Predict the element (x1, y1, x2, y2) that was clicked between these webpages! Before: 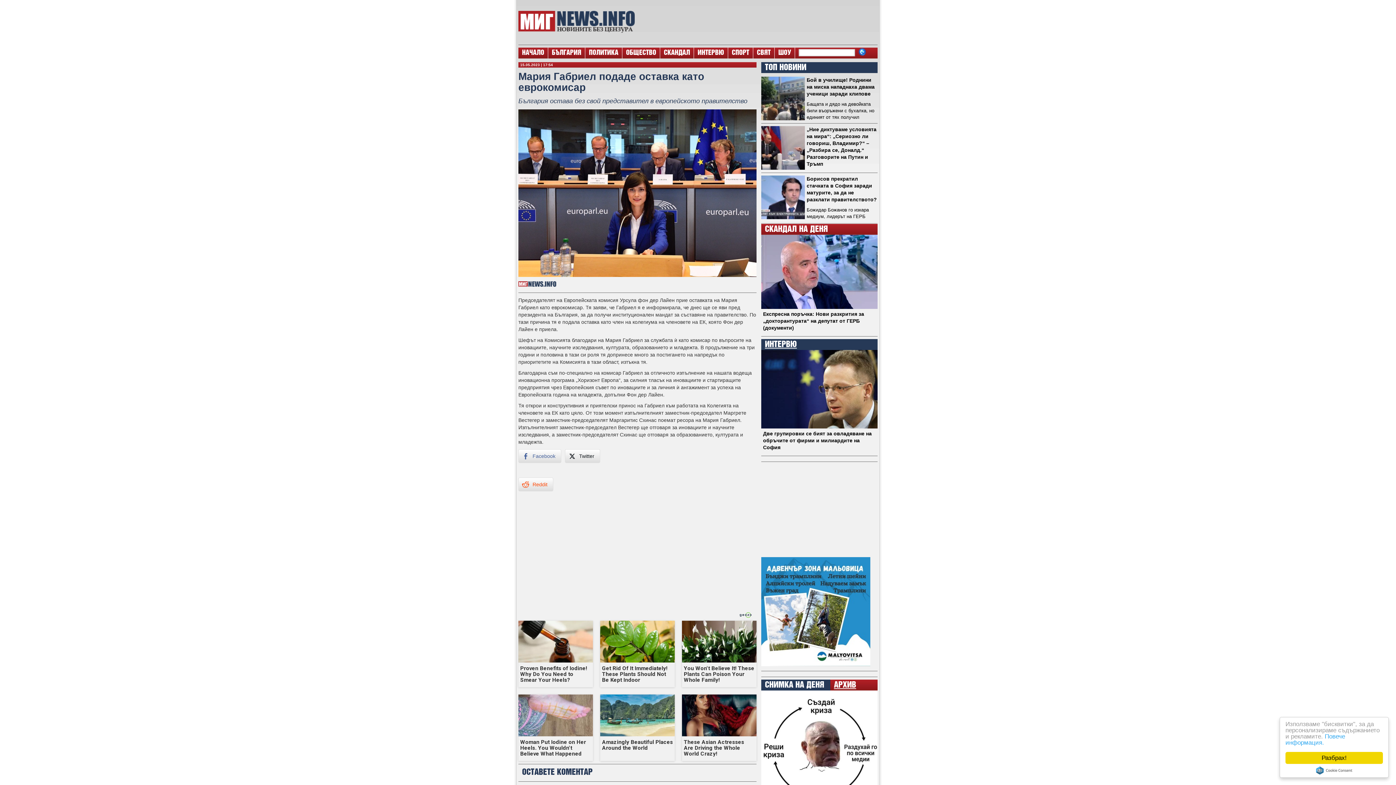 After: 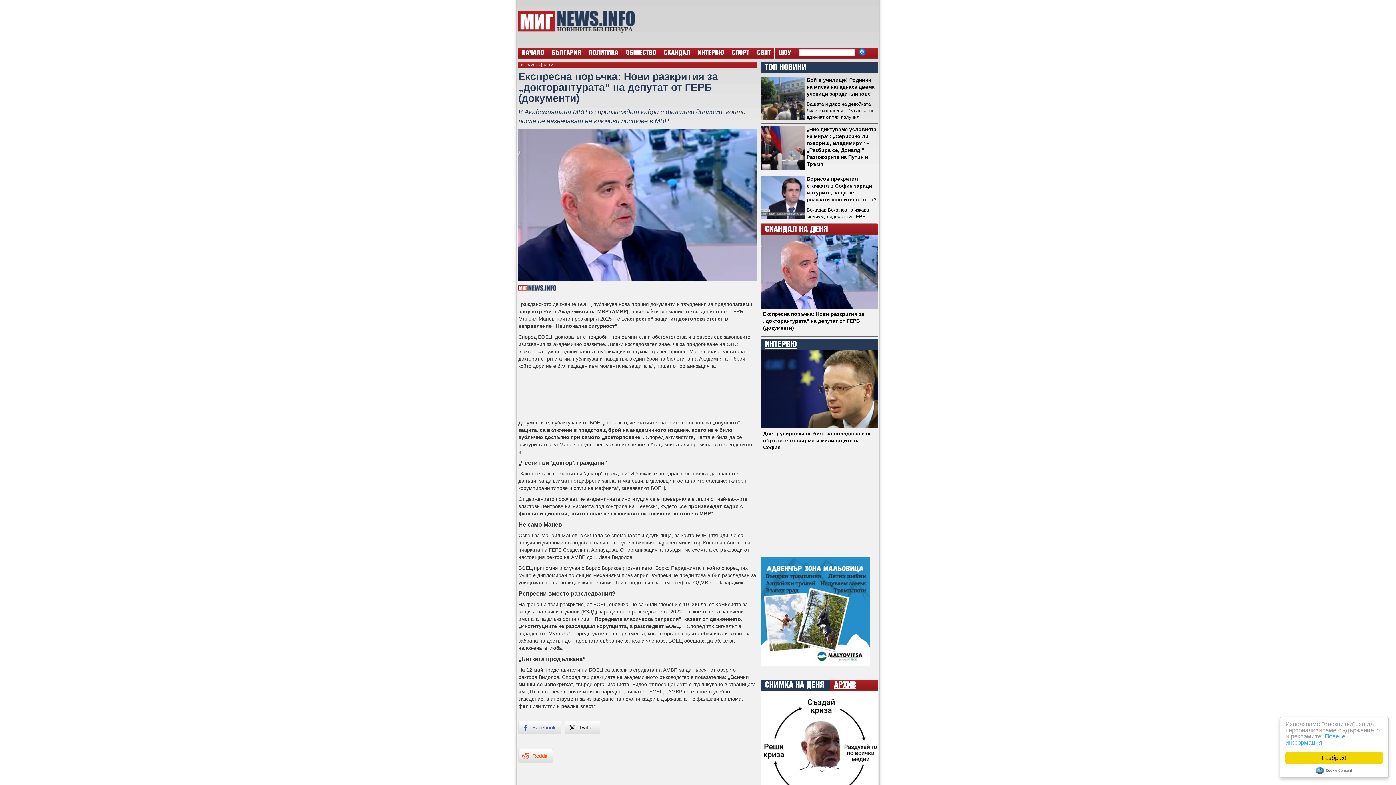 Action: label: Експресна поръчка: Нови разкрития за „докторантурата“ на депутат от ГЕРБ (документи) bbox: (763, 311, 864, 330)